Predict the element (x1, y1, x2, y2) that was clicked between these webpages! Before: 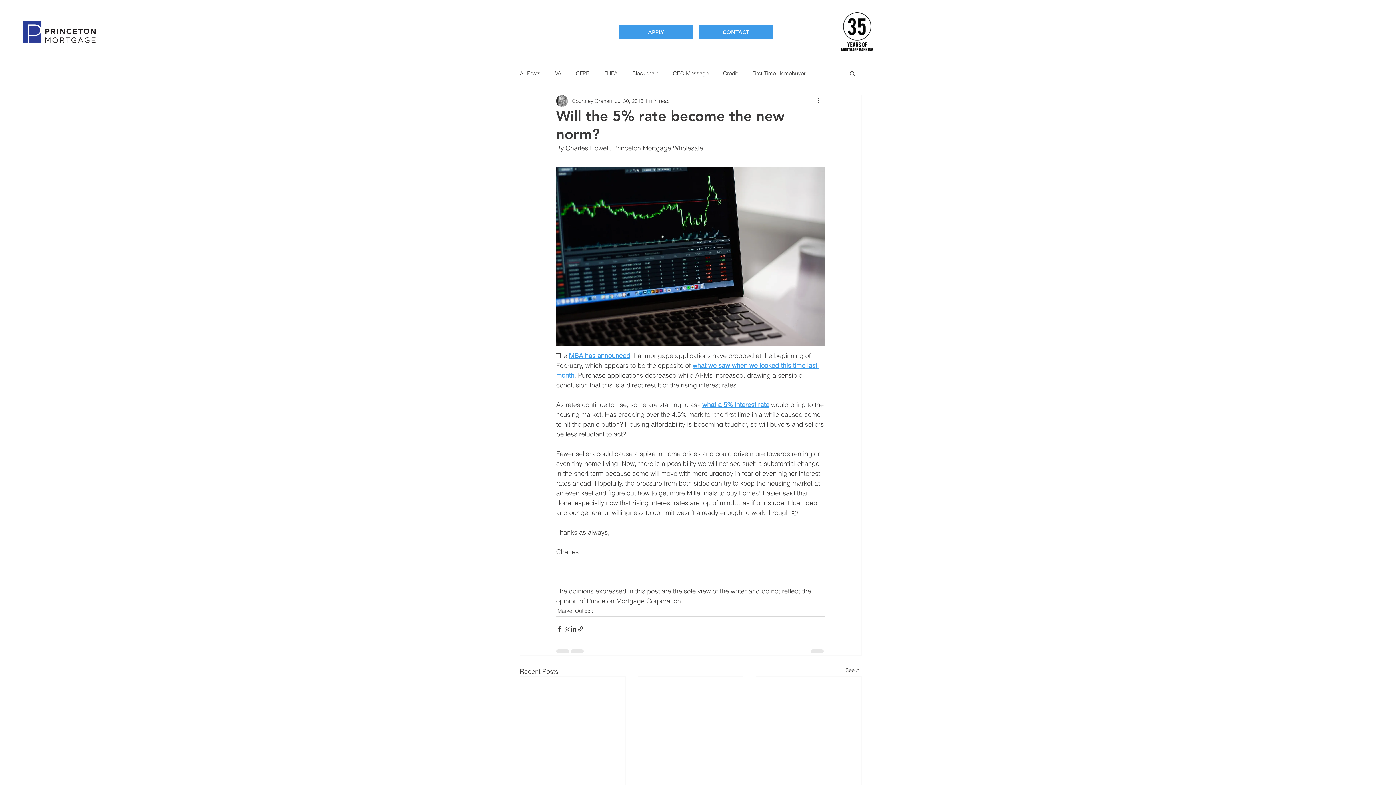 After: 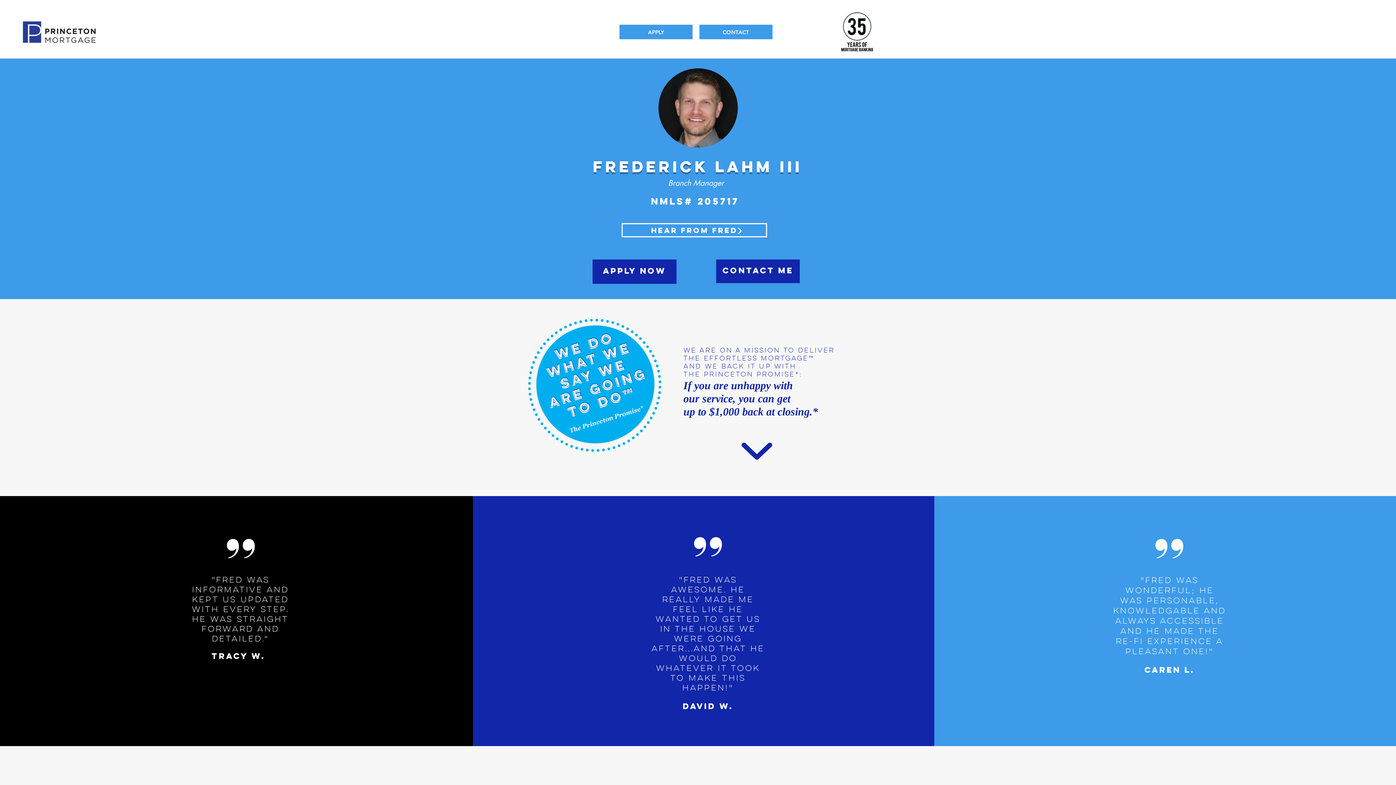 Action: bbox: (22, 21, 95, 42)